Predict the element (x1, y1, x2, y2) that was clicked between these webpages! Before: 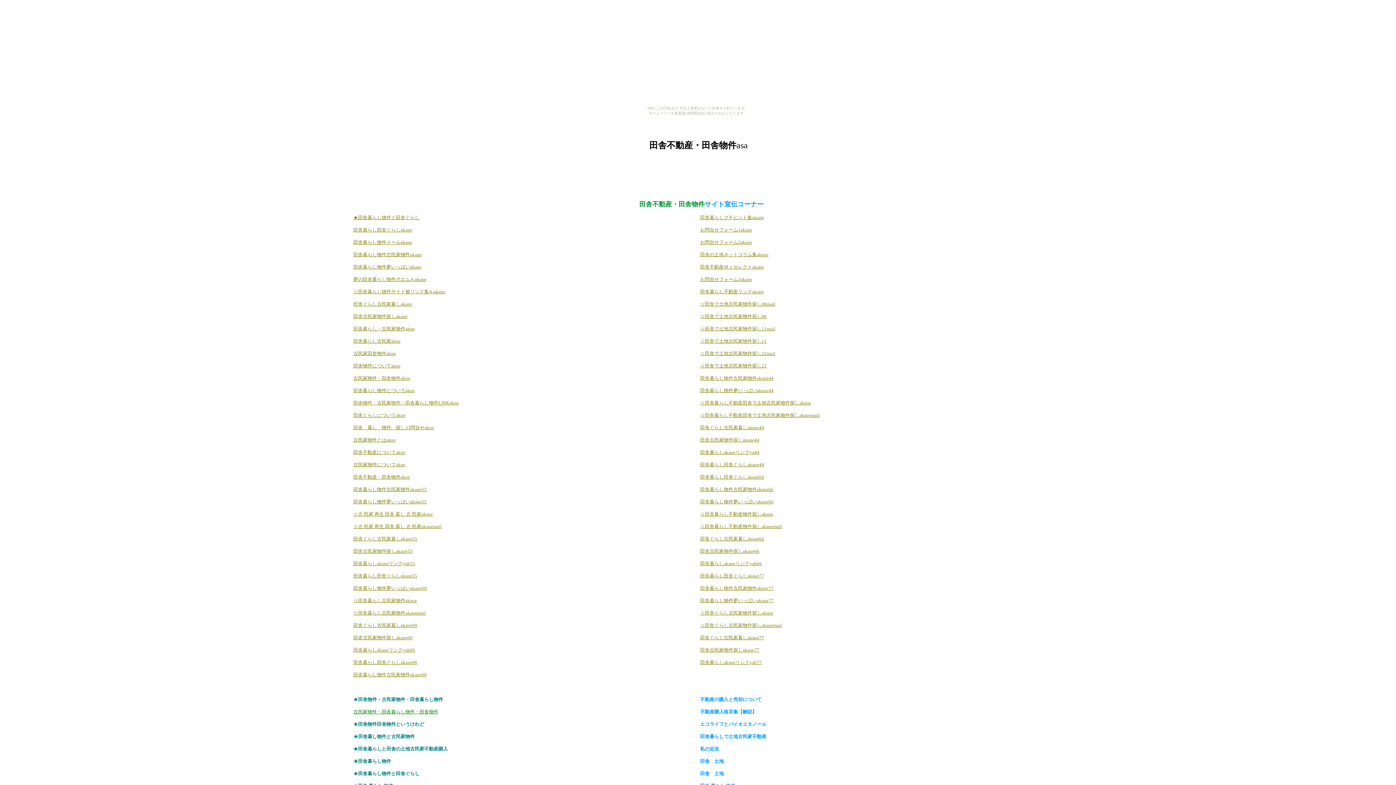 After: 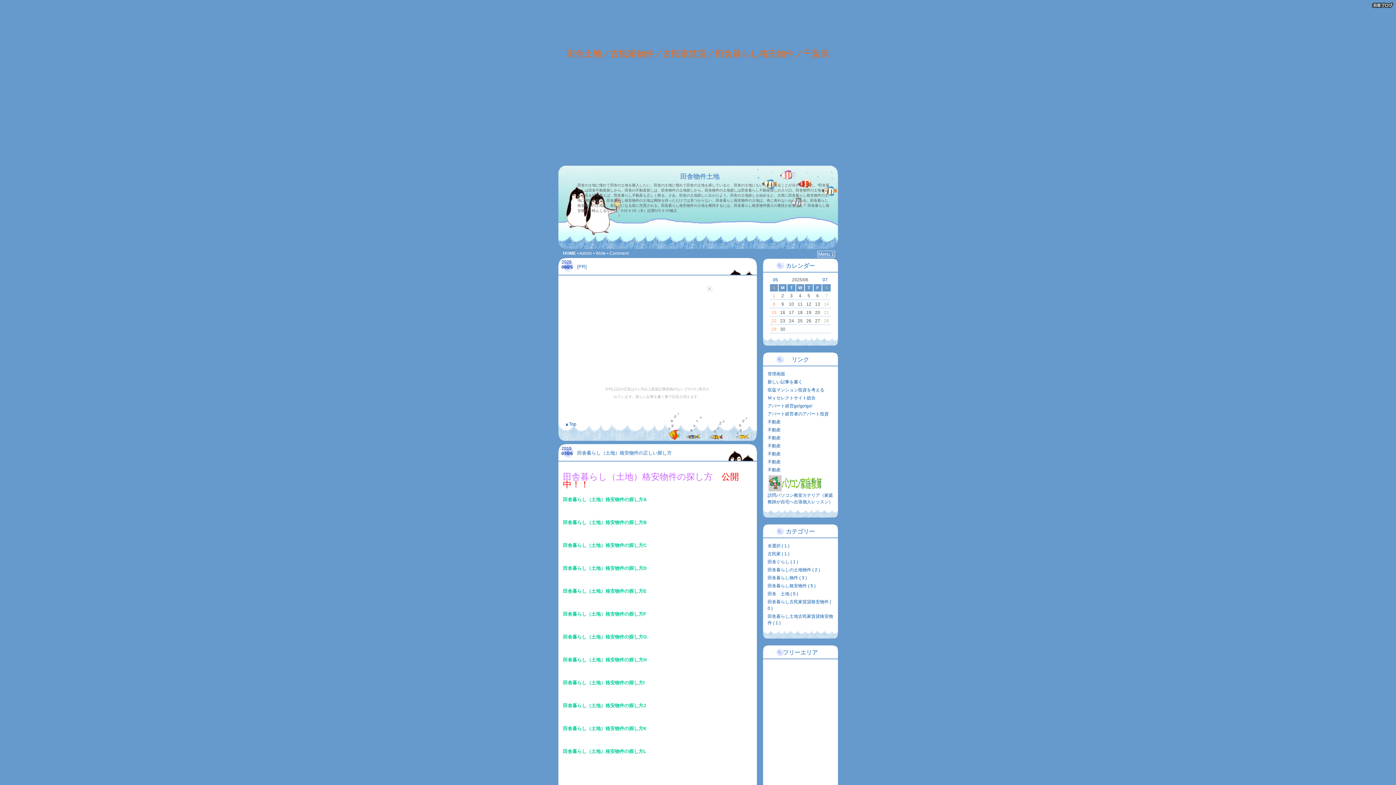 Action: bbox: (700, 770, 724, 776) label: 田舎　土地